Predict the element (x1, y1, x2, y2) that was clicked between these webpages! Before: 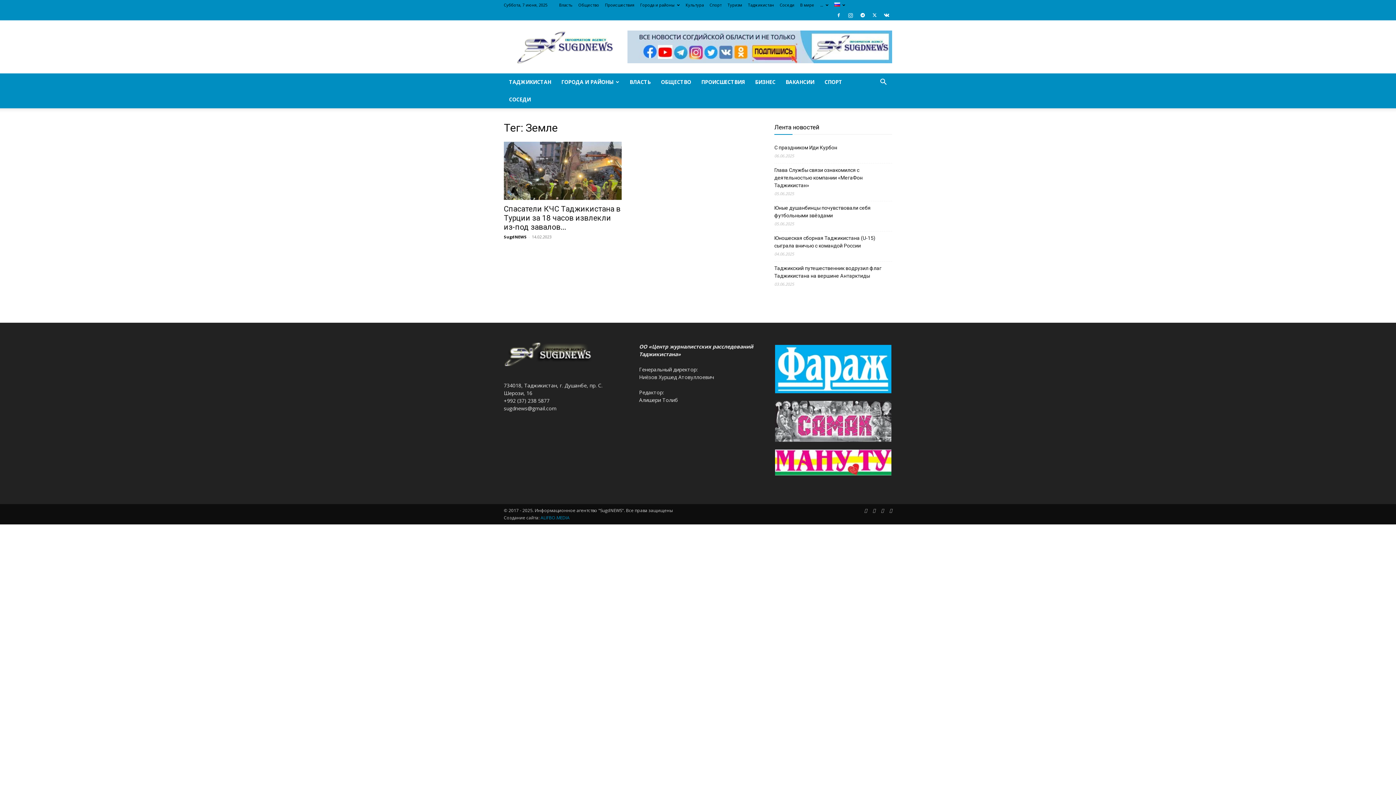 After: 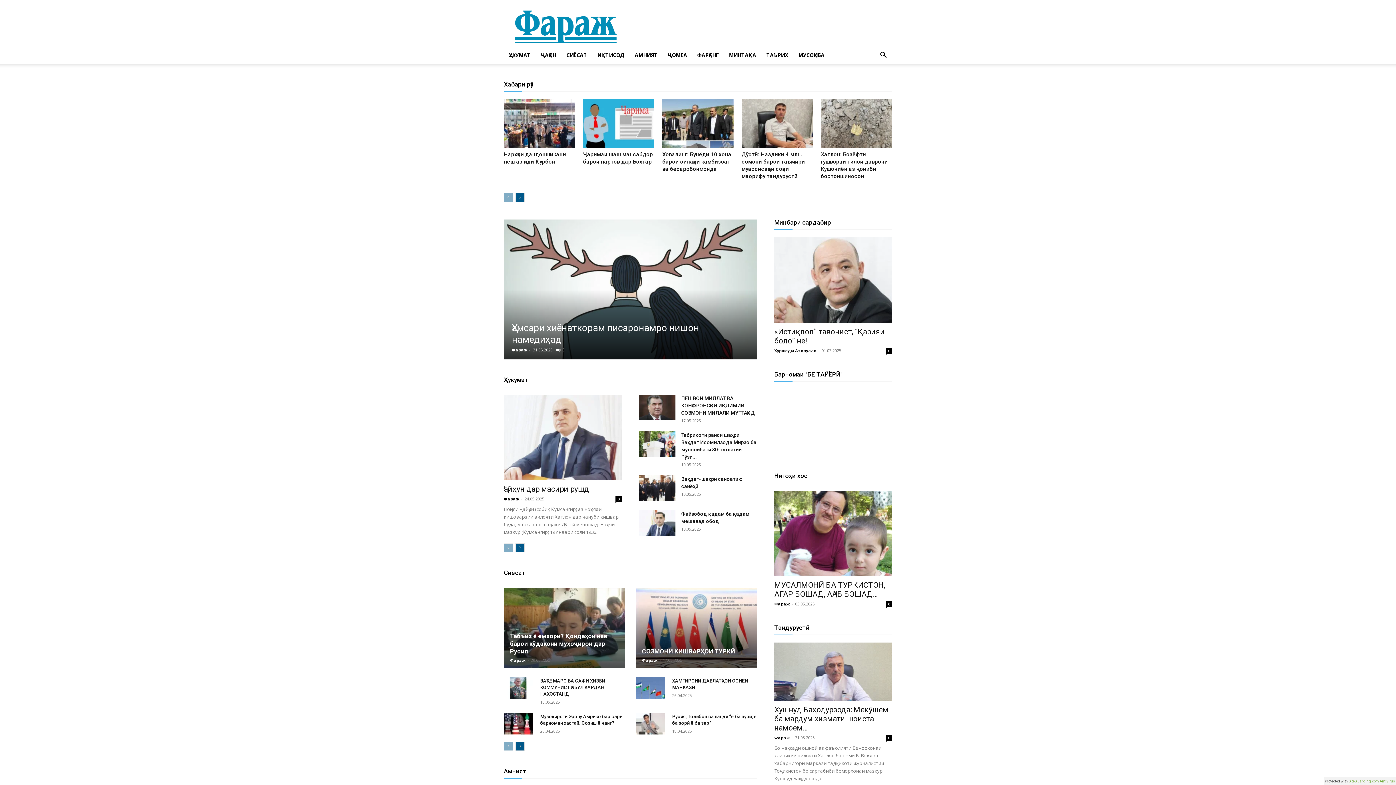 Action: bbox: (774, 401, 892, 442)